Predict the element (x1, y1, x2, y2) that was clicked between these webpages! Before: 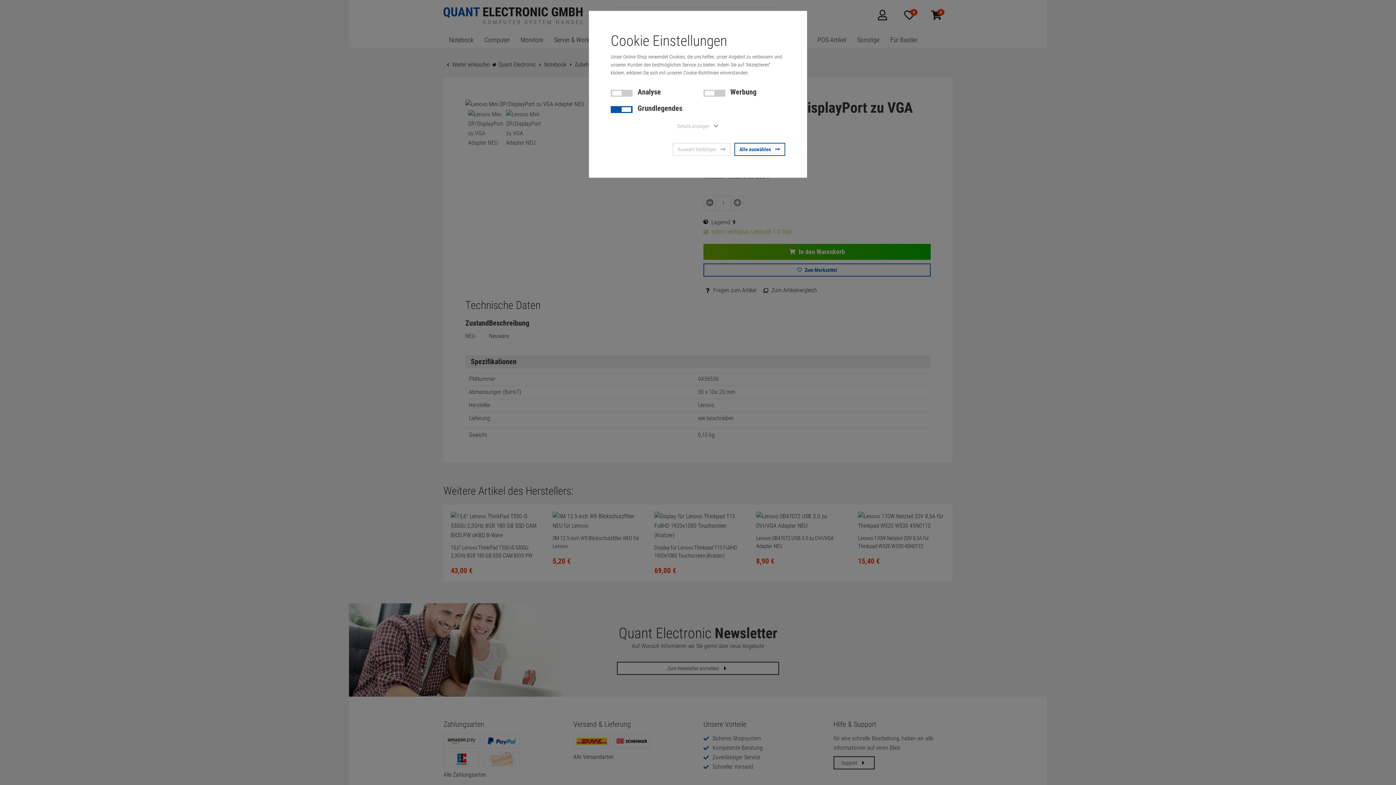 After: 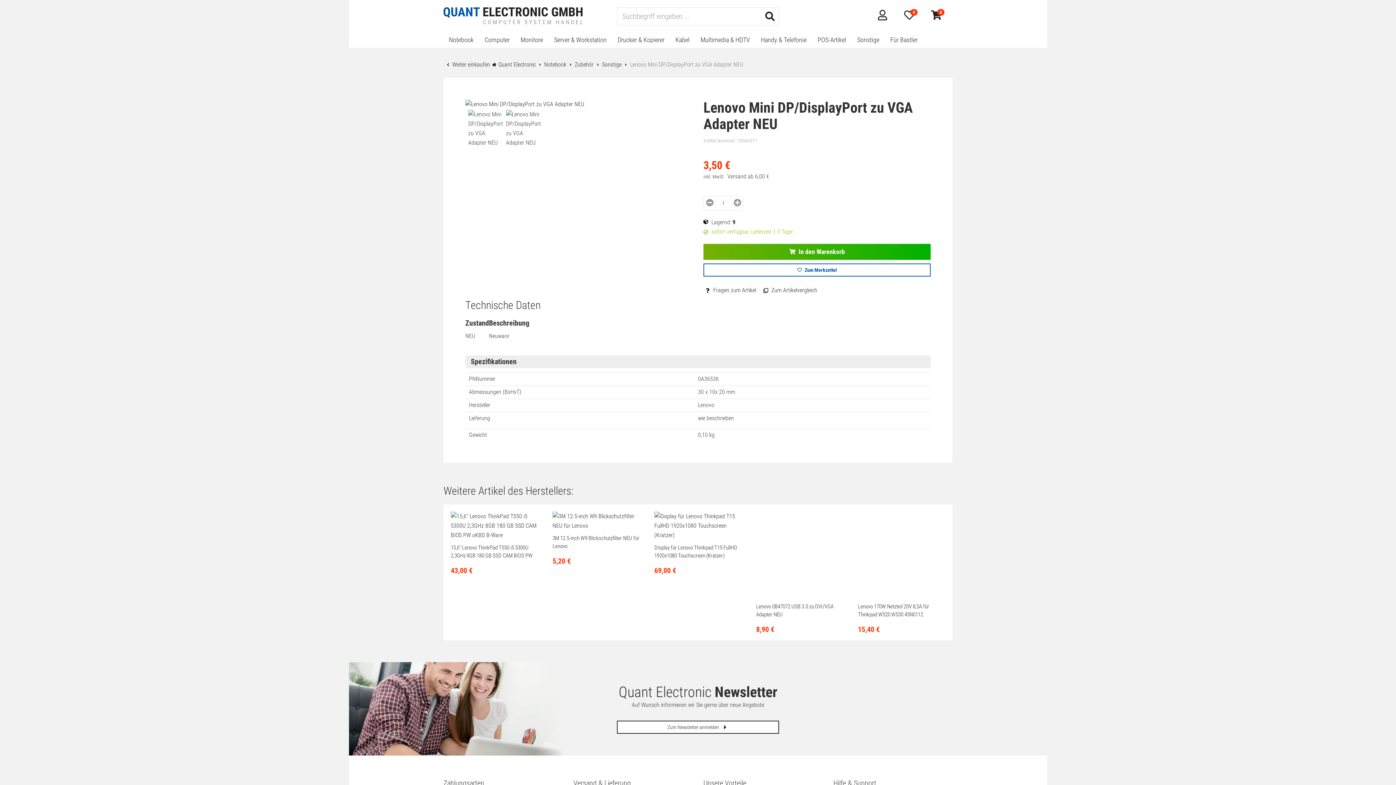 Action: bbox: (734, 142, 785, 156) label: Alle auswählen